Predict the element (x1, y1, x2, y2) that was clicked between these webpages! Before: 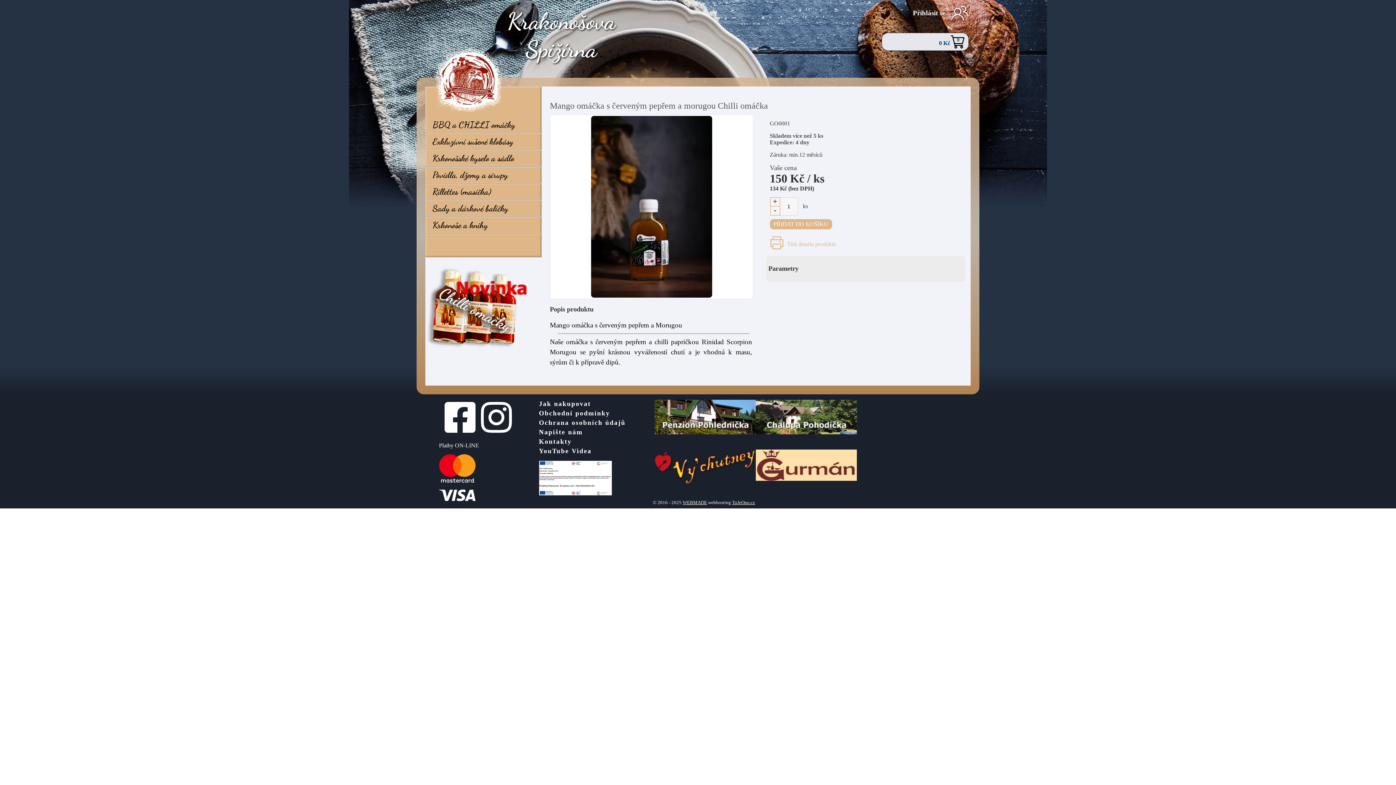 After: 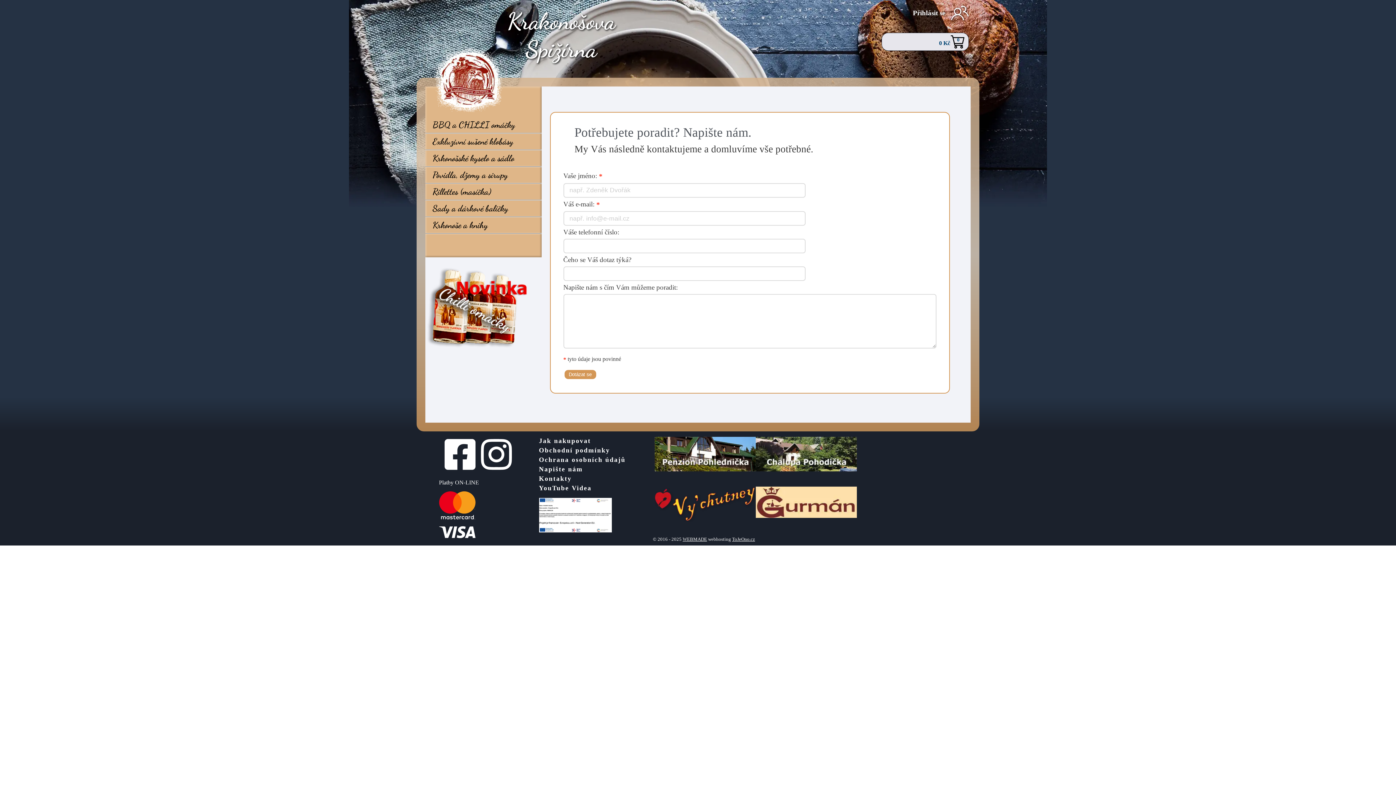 Action: label: Napište nám bbox: (539, 428, 582, 435)